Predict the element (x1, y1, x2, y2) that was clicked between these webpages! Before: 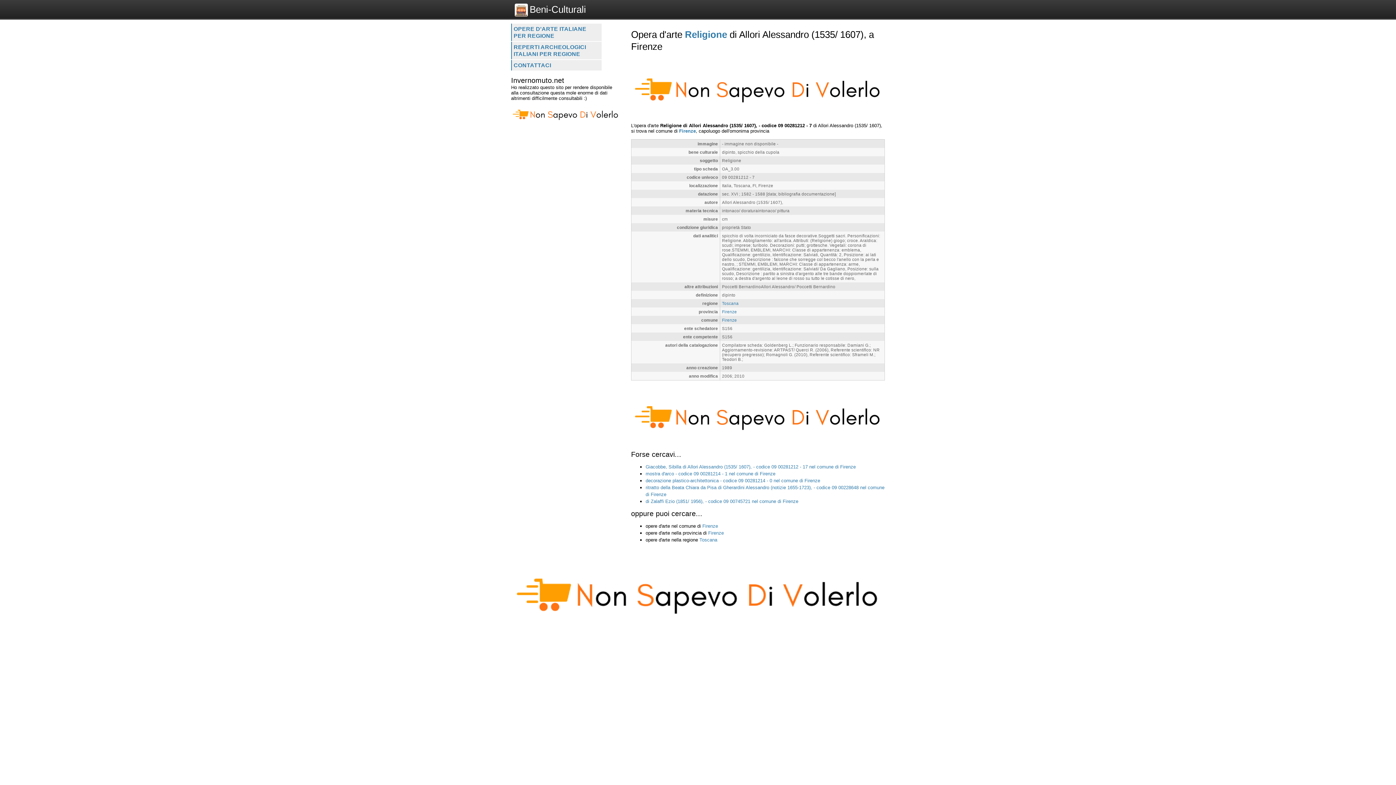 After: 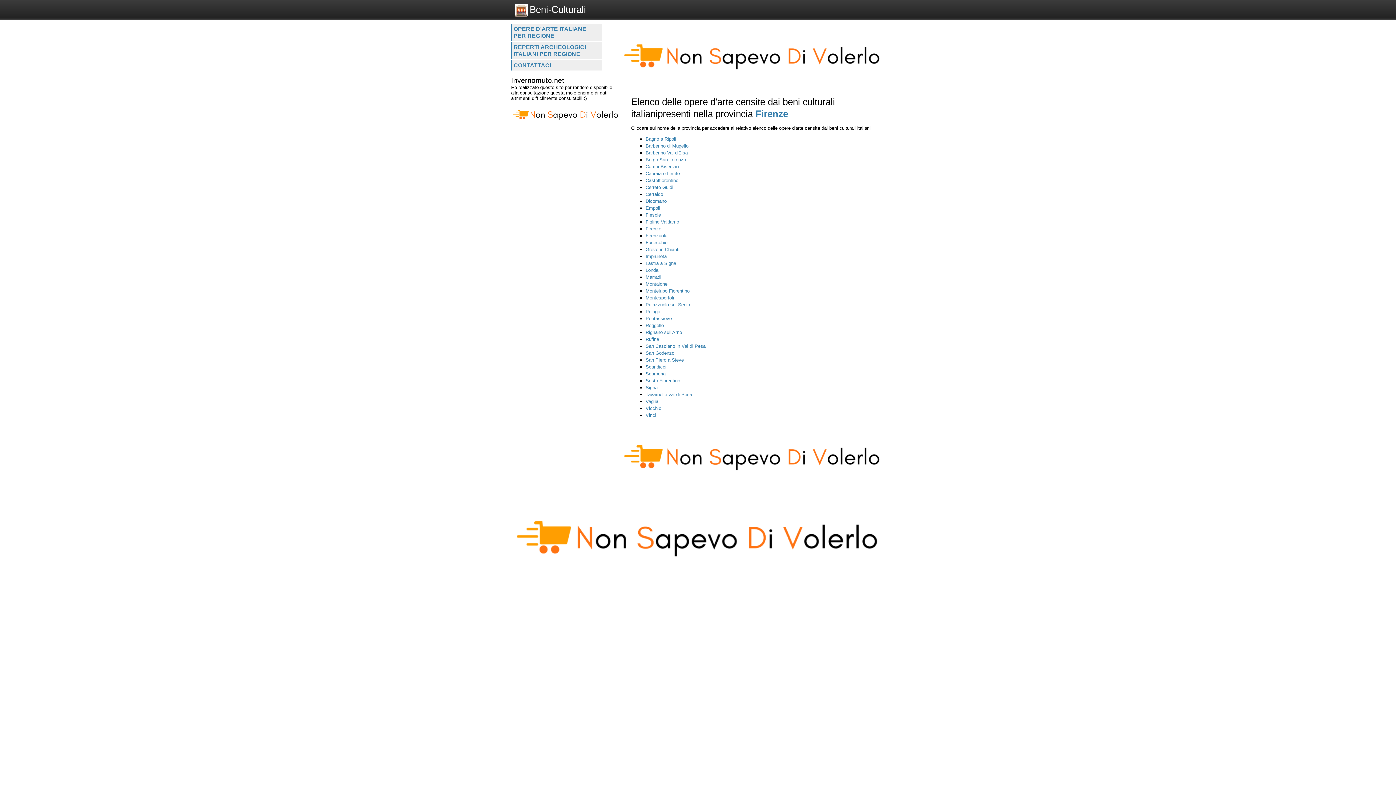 Action: bbox: (722, 250, 737, 254) label: Firenze